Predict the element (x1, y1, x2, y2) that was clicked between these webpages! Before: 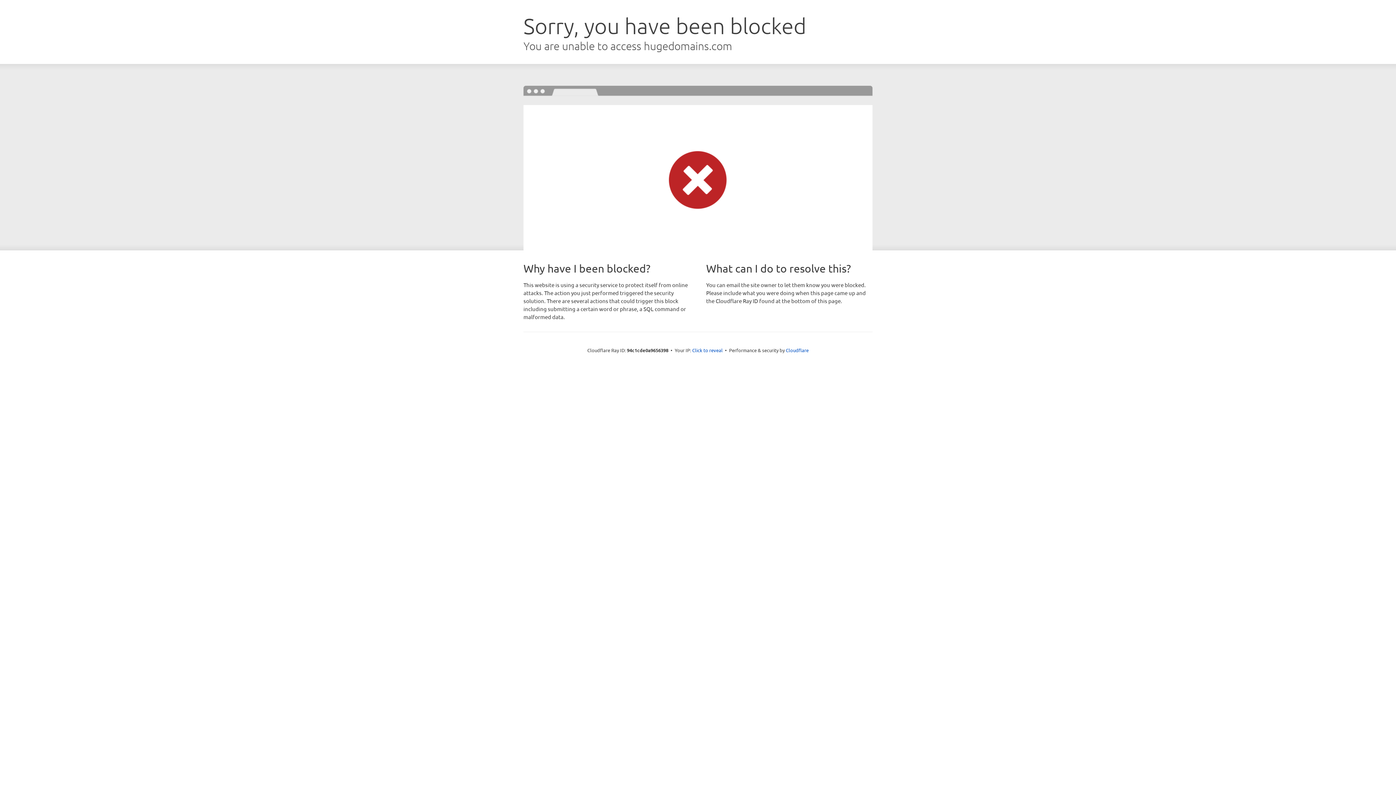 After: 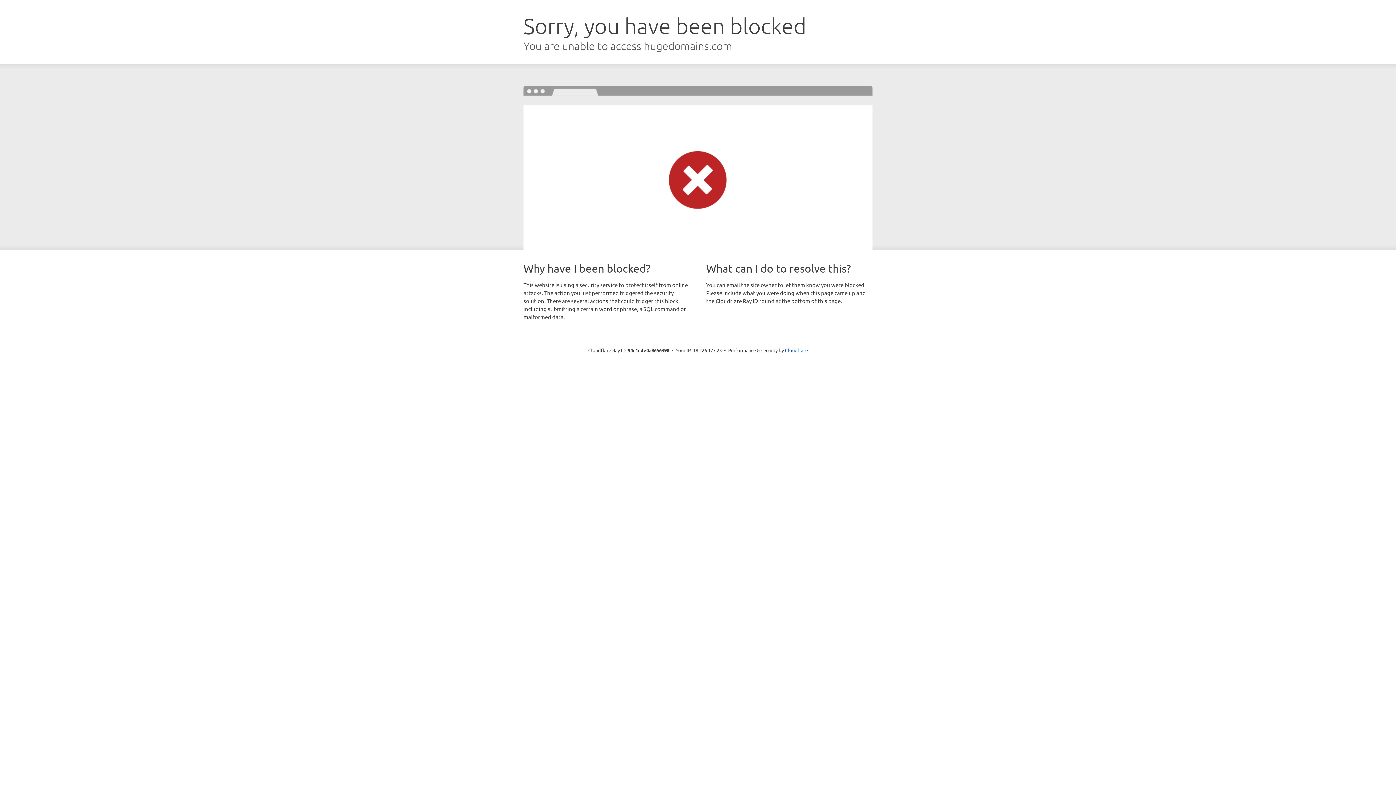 Action: label: Click to reveal bbox: (692, 346, 722, 353)